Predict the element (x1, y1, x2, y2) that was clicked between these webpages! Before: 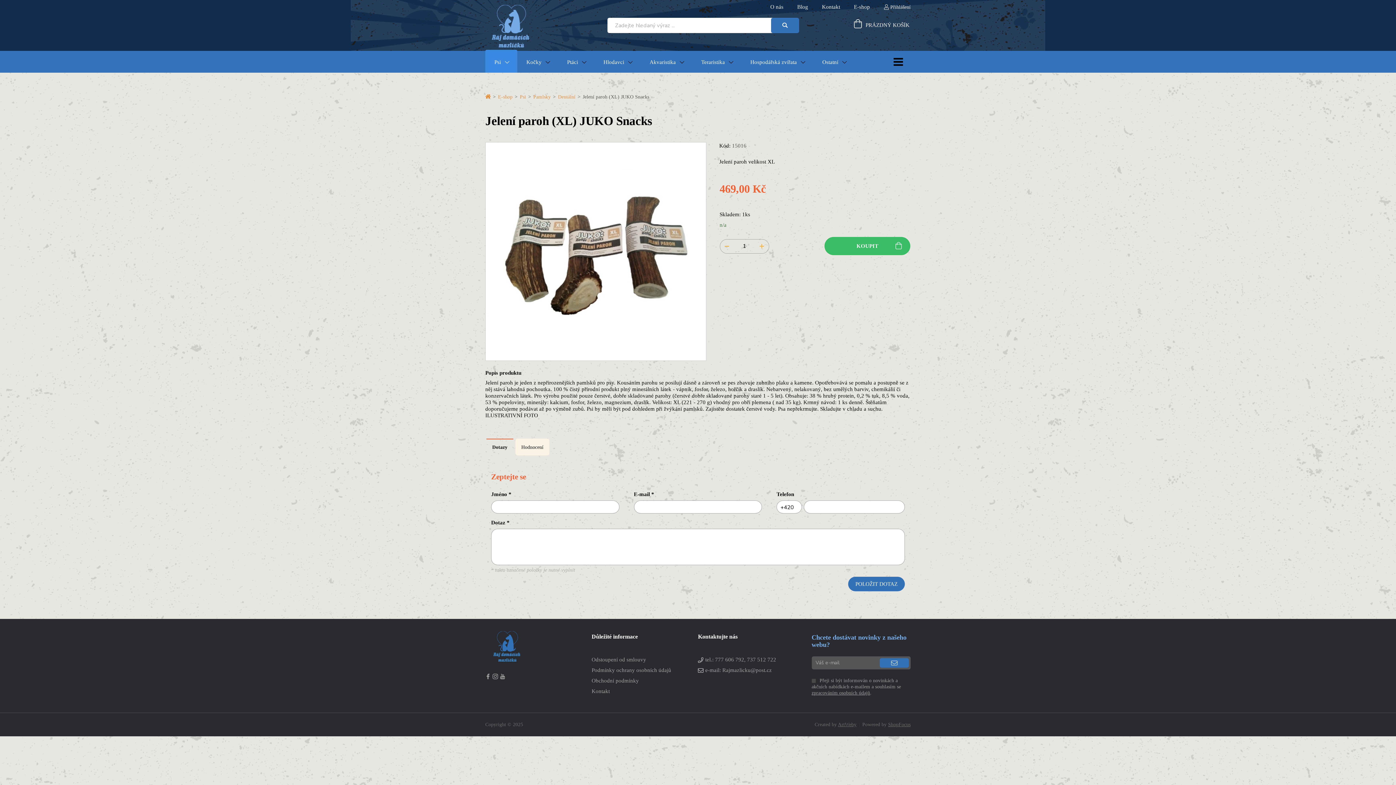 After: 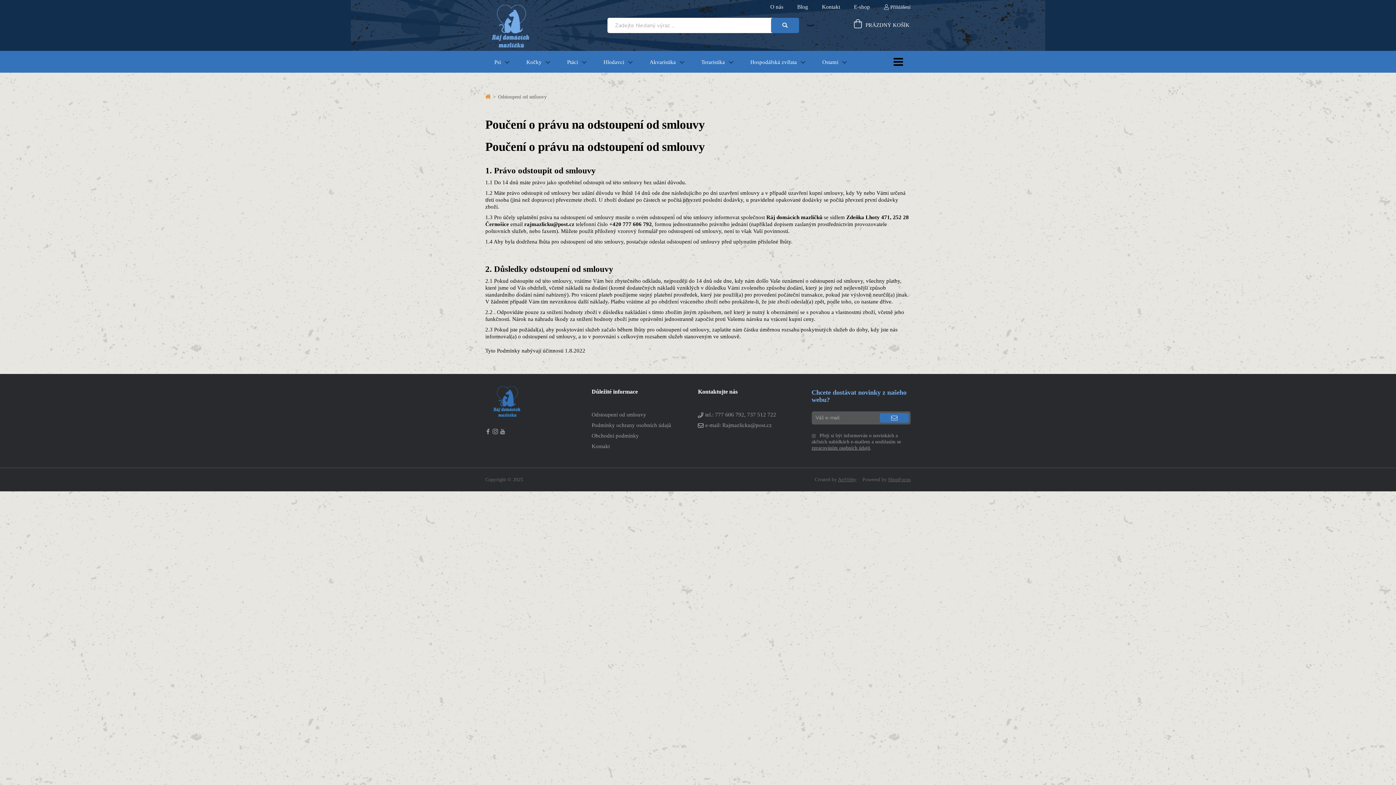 Action: bbox: (591, 656, 646, 662) label: Odstoupení od smlouvy